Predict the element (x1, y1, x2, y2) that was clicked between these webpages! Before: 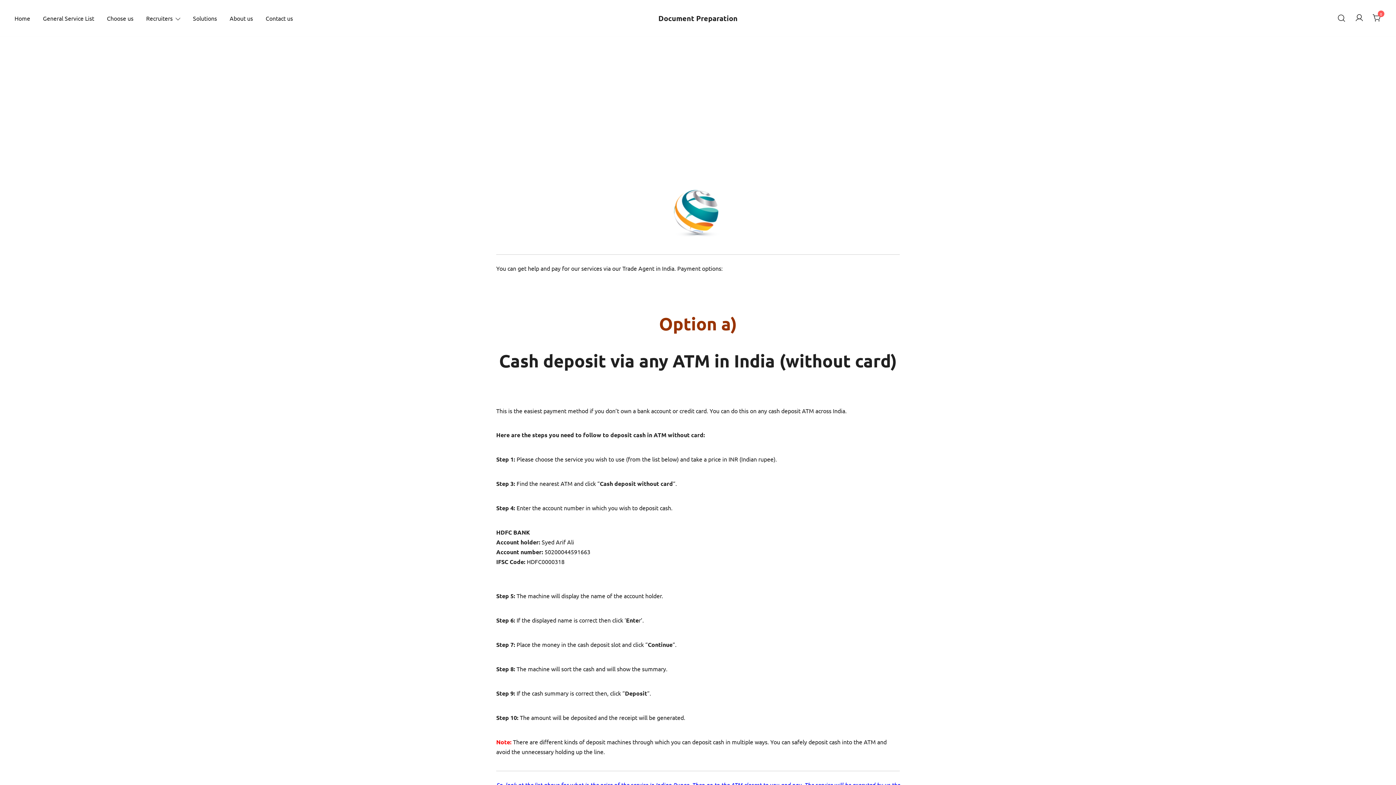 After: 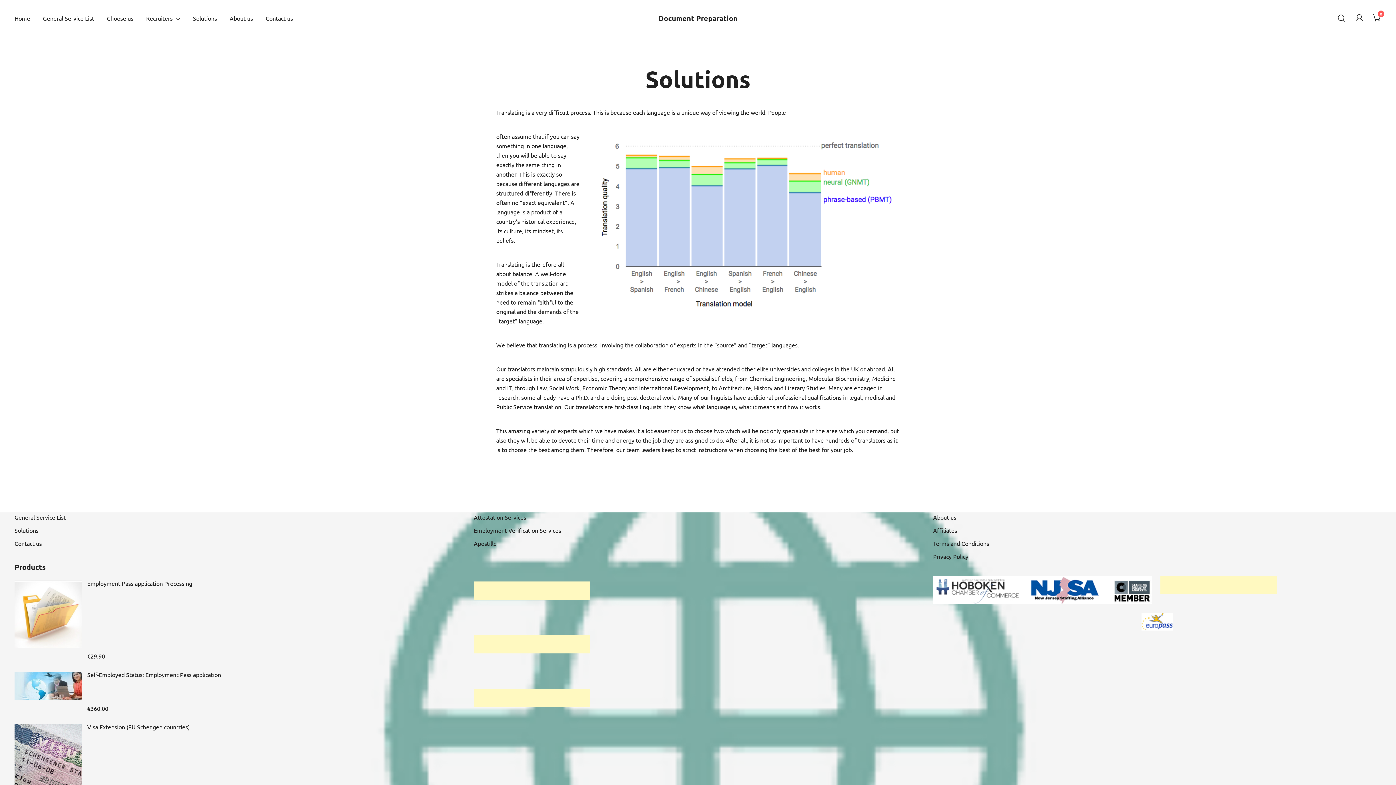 Action: bbox: (193, 9, 217, 26) label: Solutions